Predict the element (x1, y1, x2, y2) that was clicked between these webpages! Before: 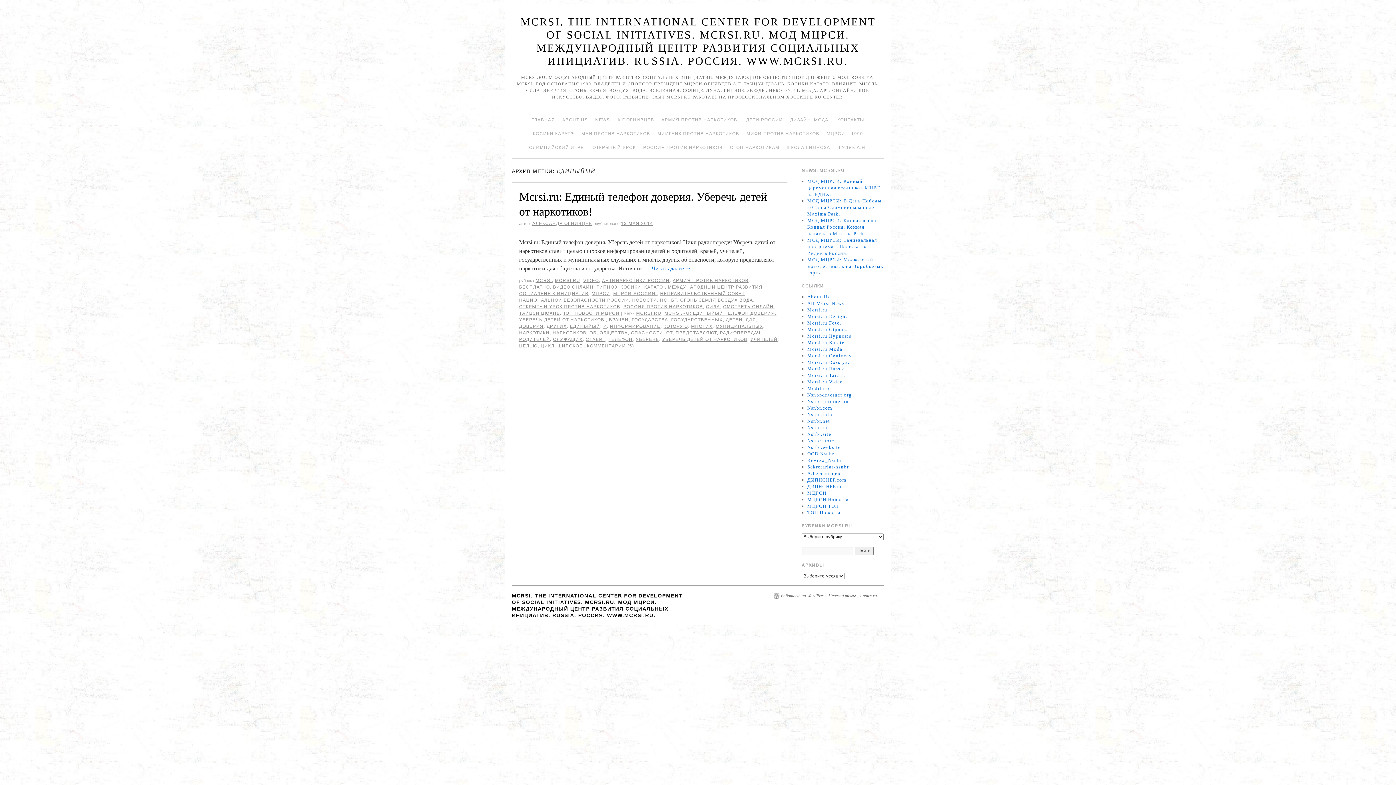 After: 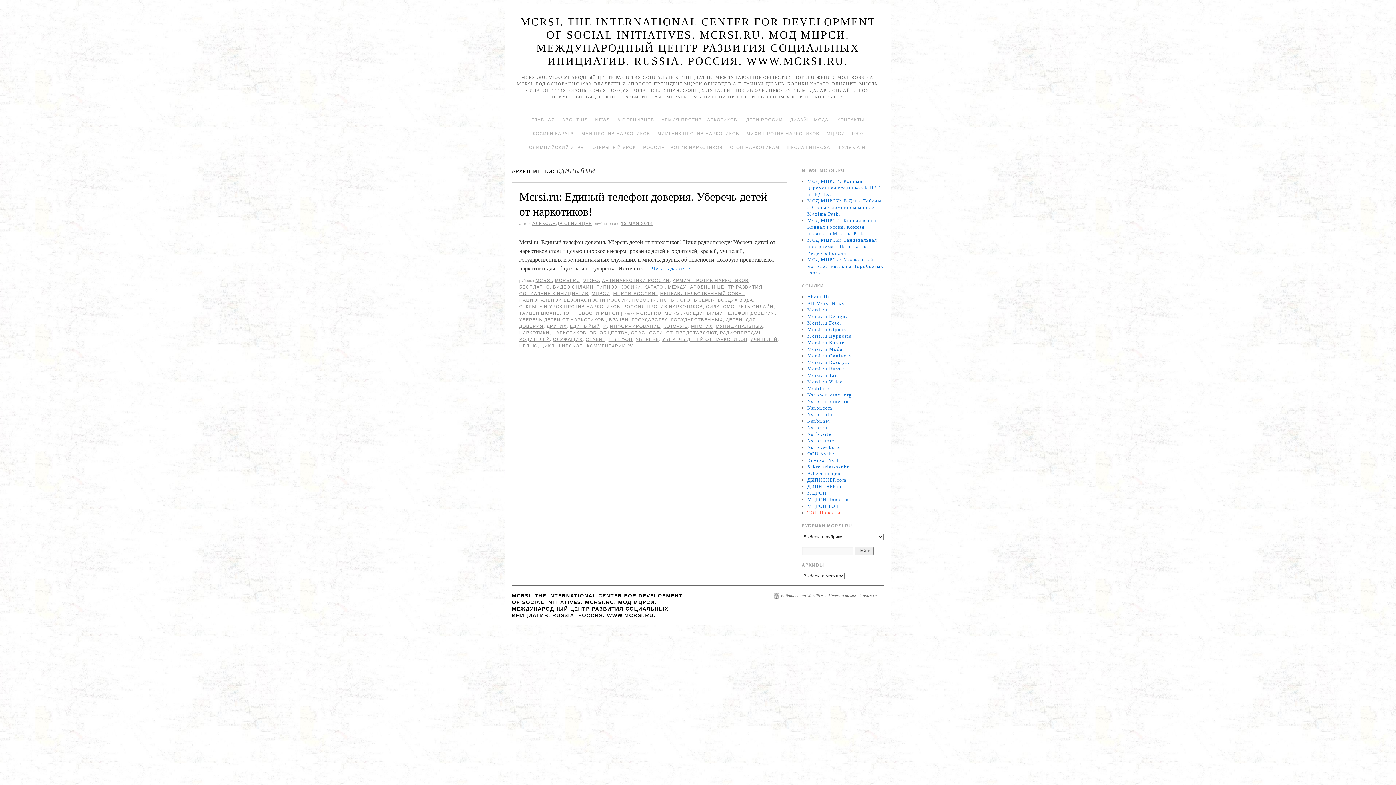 Action: label: ТОП Новости bbox: (807, 510, 840, 515)